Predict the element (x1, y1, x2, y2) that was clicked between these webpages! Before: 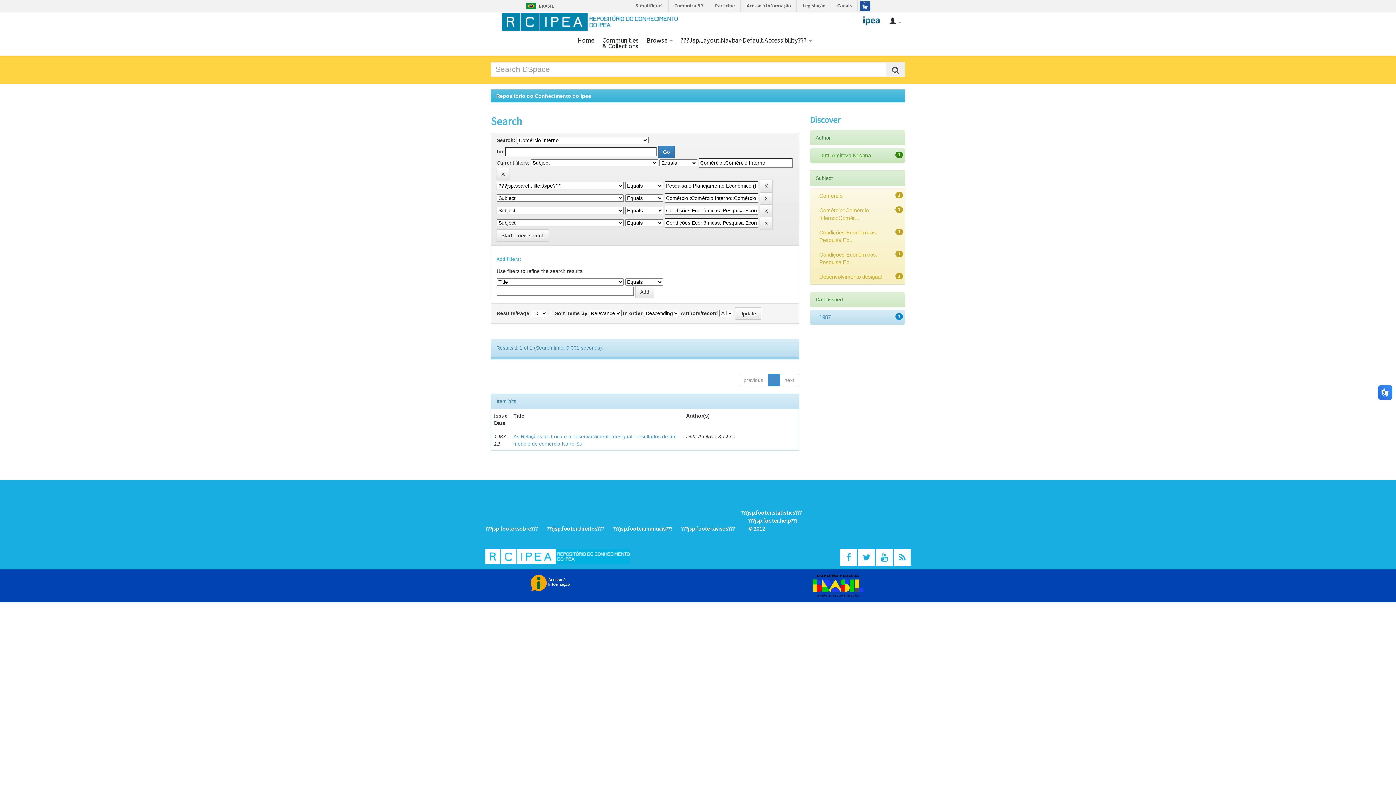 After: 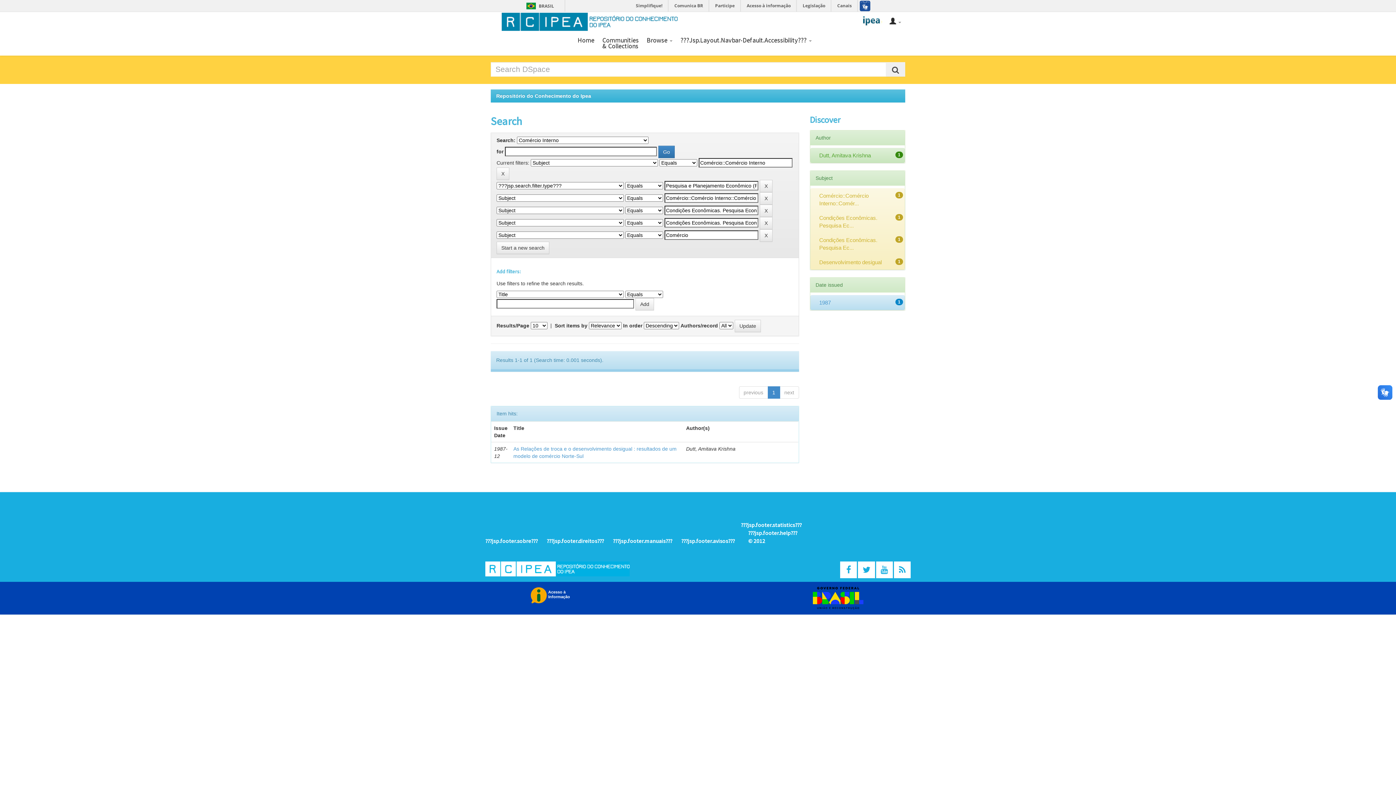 Action: bbox: (819, 192, 842, 198) label: Comércio